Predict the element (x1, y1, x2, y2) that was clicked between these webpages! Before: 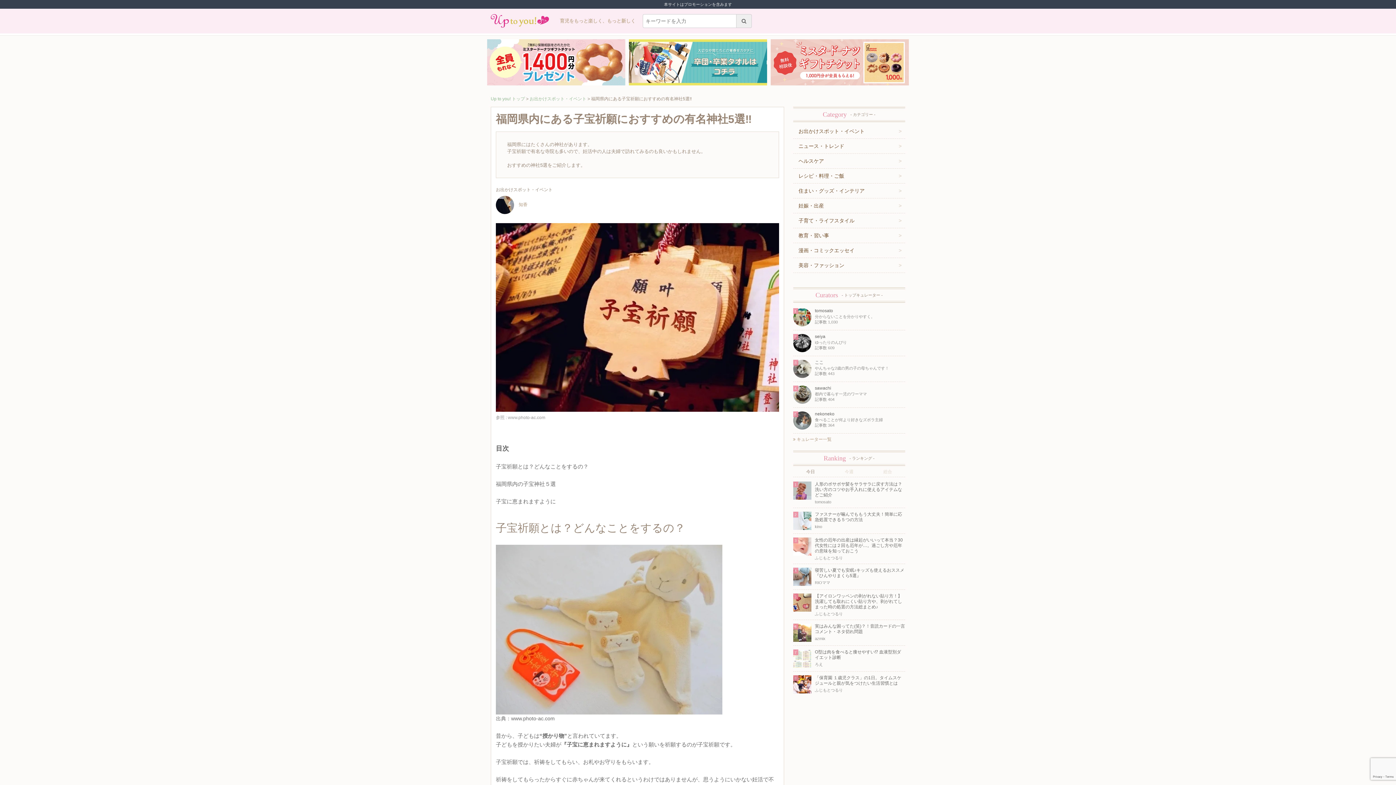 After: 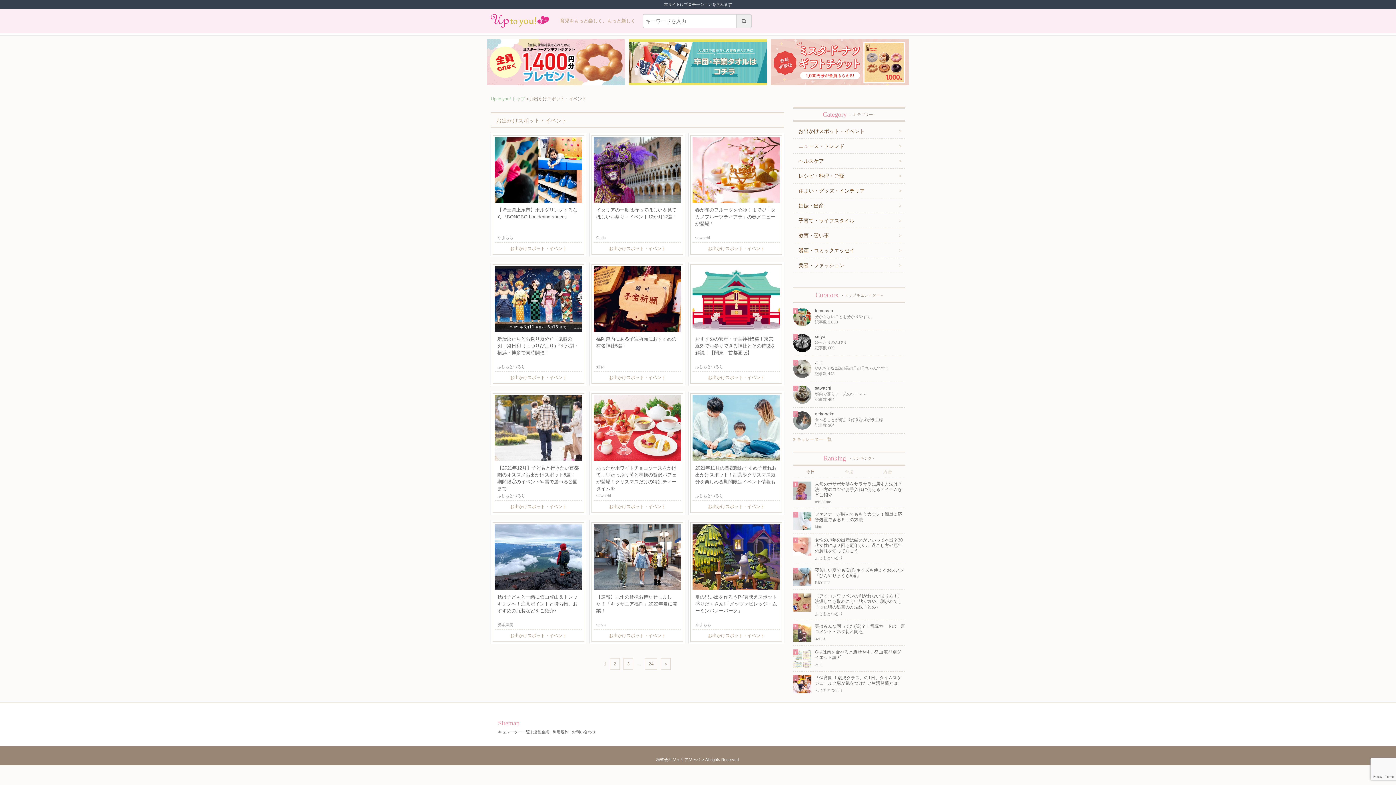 Action: label: お出かけスポット・イベント bbox: (529, 96, 586, 101)